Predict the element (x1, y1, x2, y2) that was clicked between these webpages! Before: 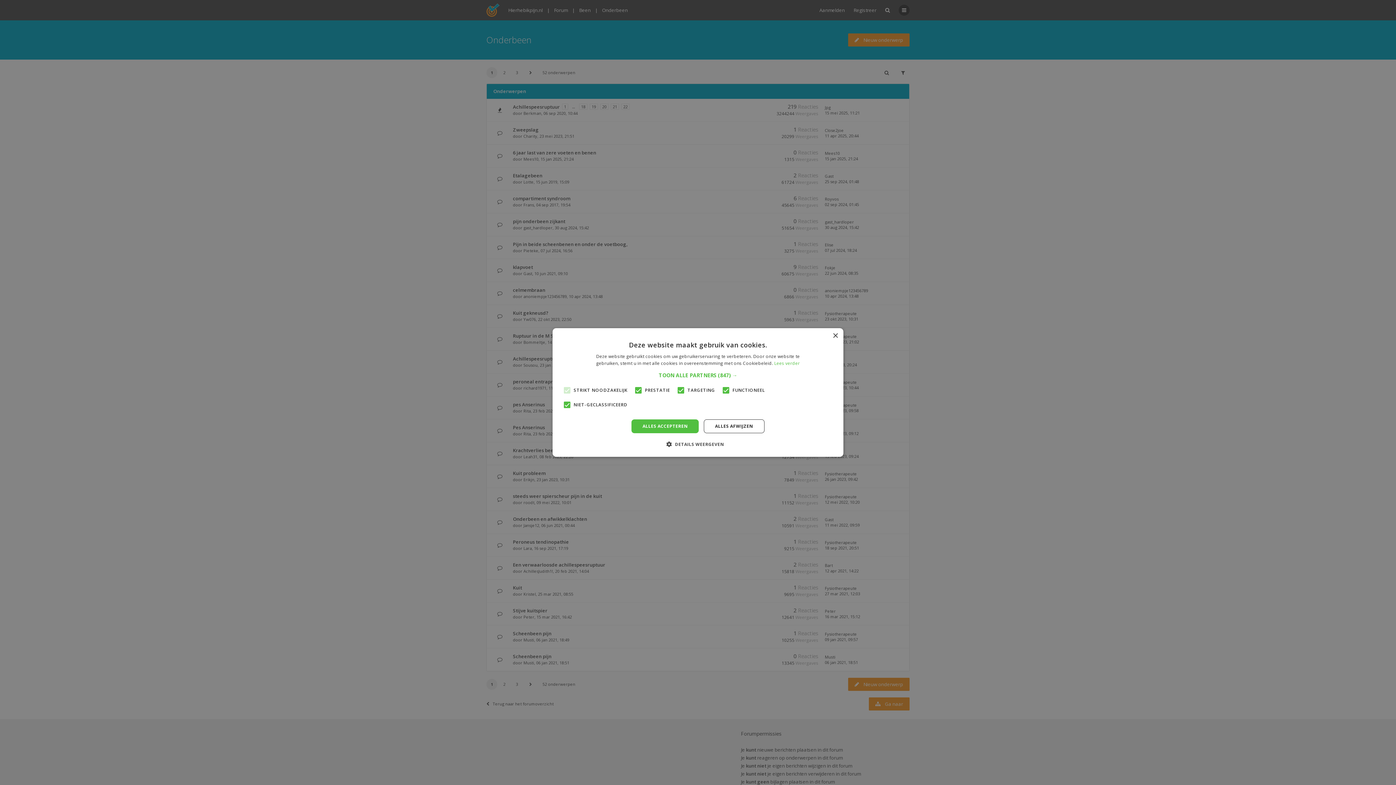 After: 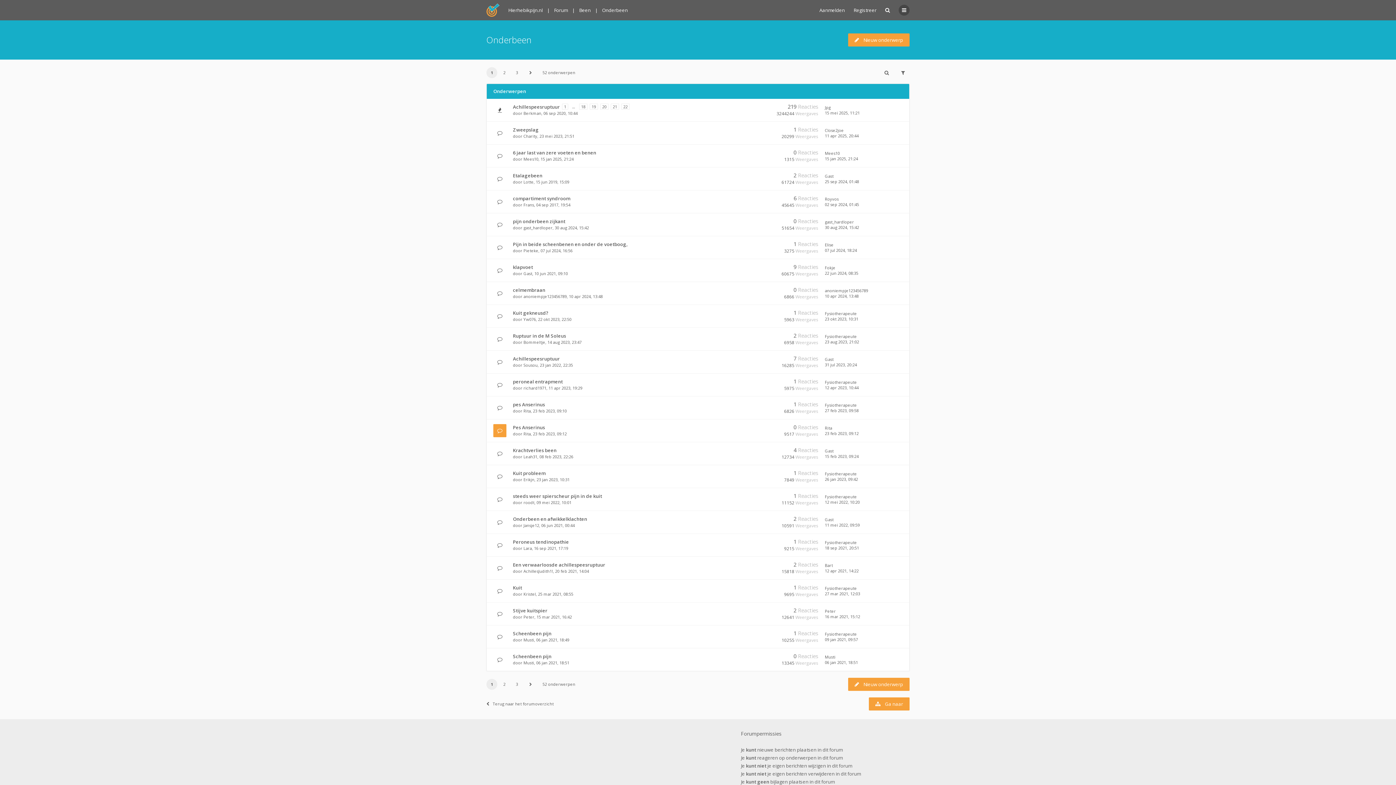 Action: bbox: (631, 419, 698, 433) label: ALLES ACCEPTEREN